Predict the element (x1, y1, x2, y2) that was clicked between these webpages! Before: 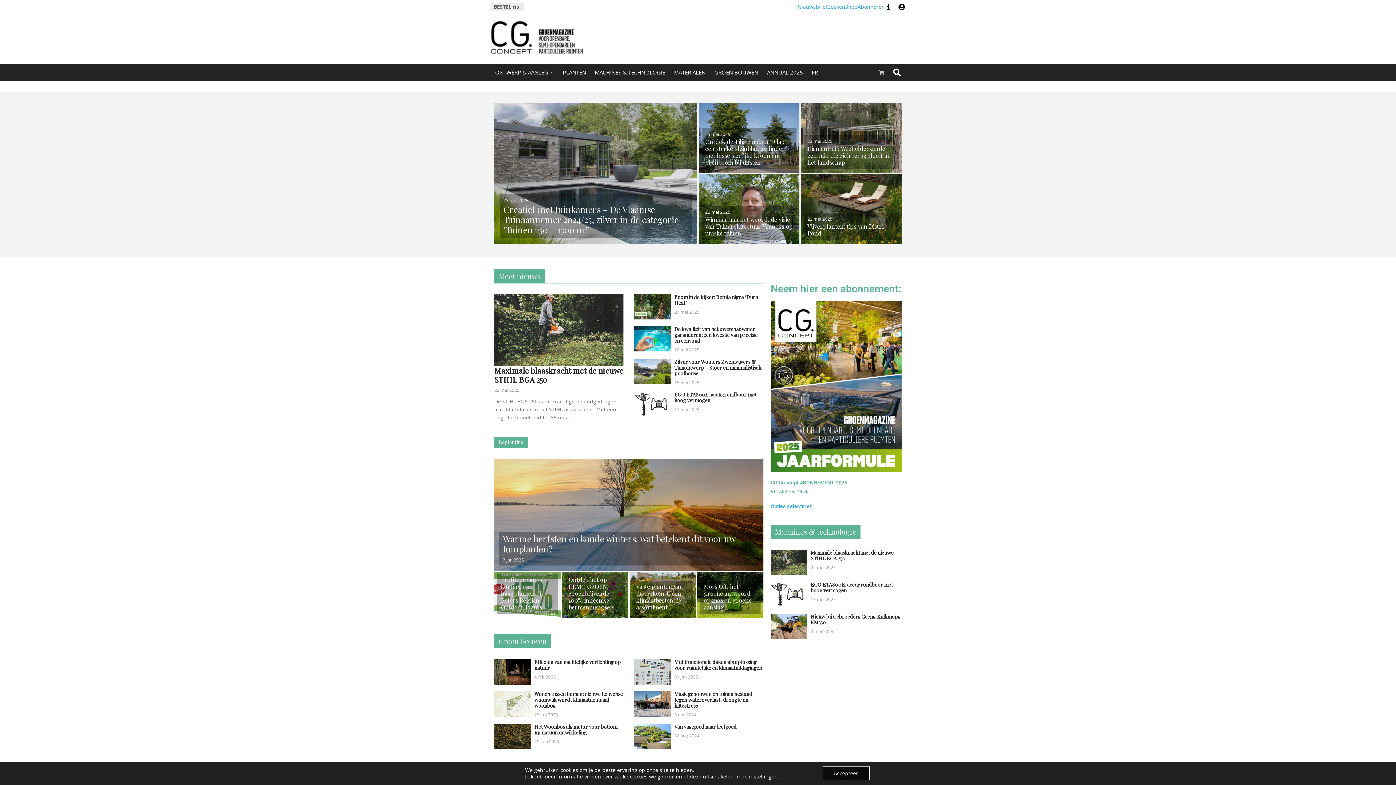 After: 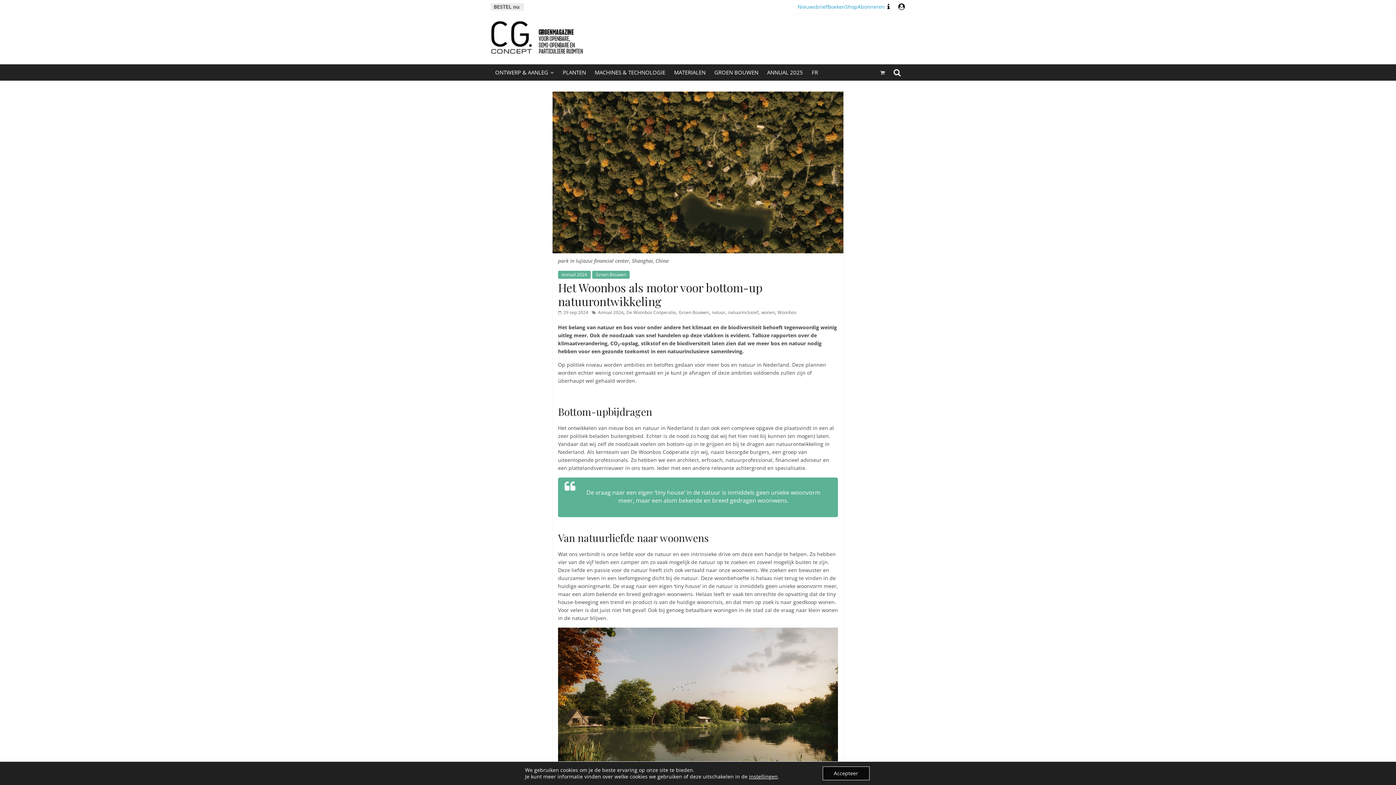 Action: label: Het Woonbos als motor voor bottom-up natuurontwikkeling bbox: (534, 723, 620, 736)